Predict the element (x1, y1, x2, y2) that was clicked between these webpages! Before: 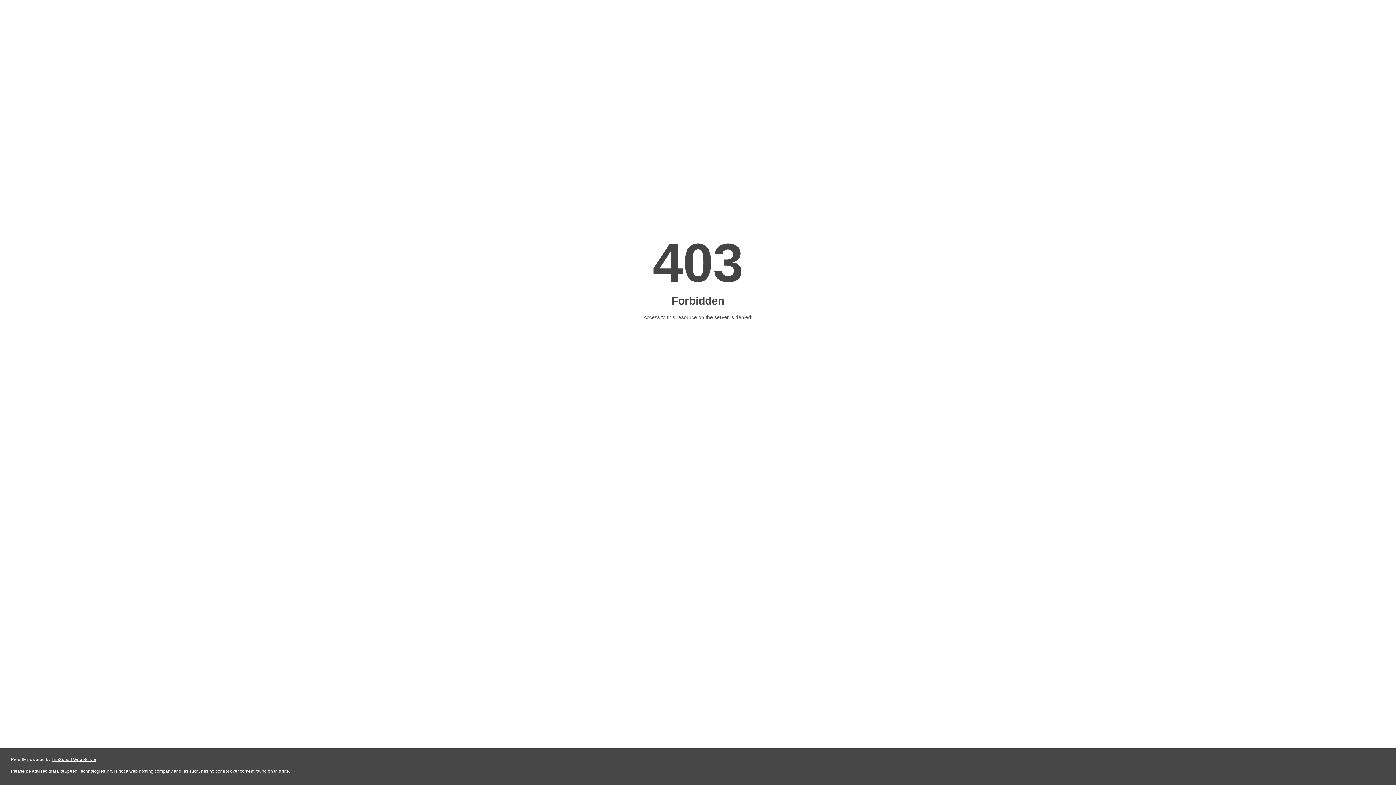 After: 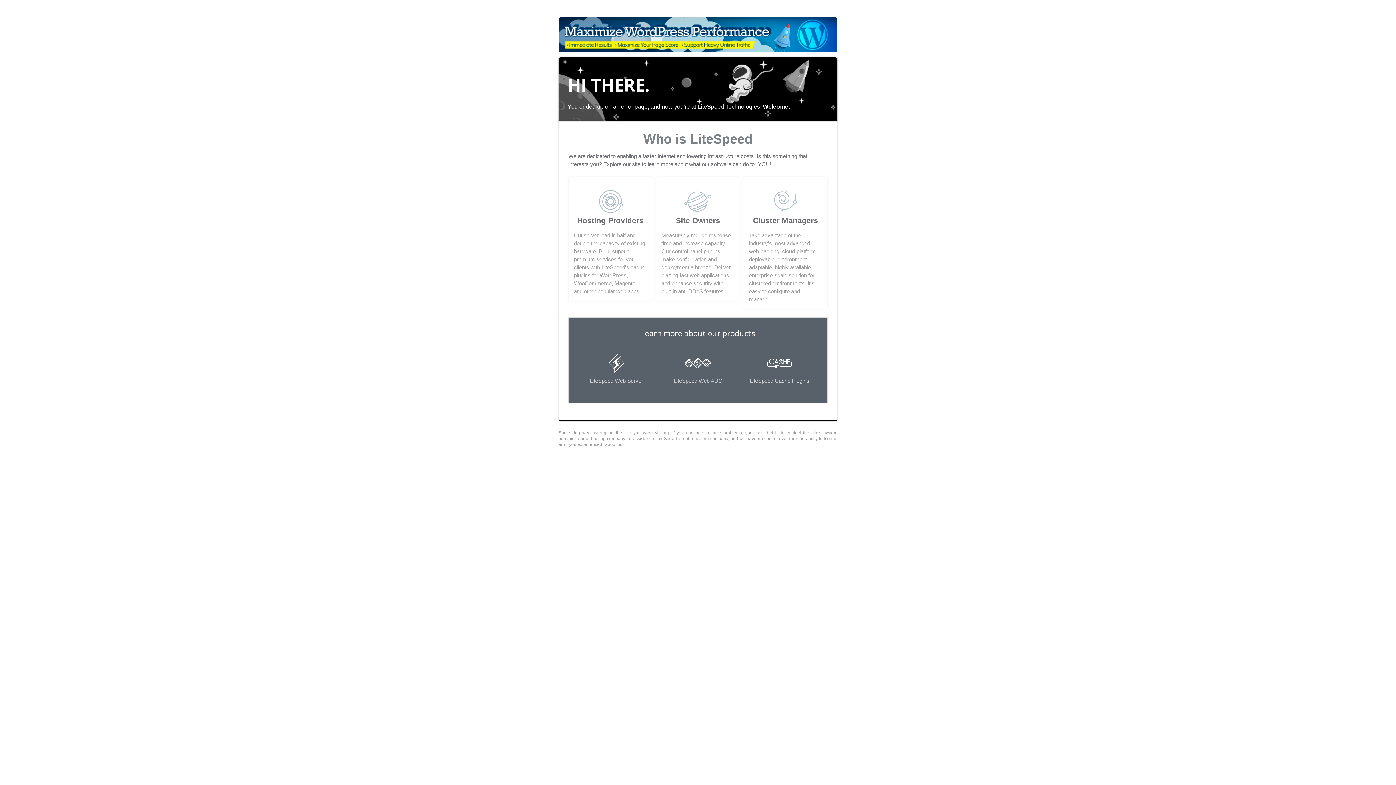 Action: label: LiteSpeed Web Server bbox: (51, 757, 96, 762)